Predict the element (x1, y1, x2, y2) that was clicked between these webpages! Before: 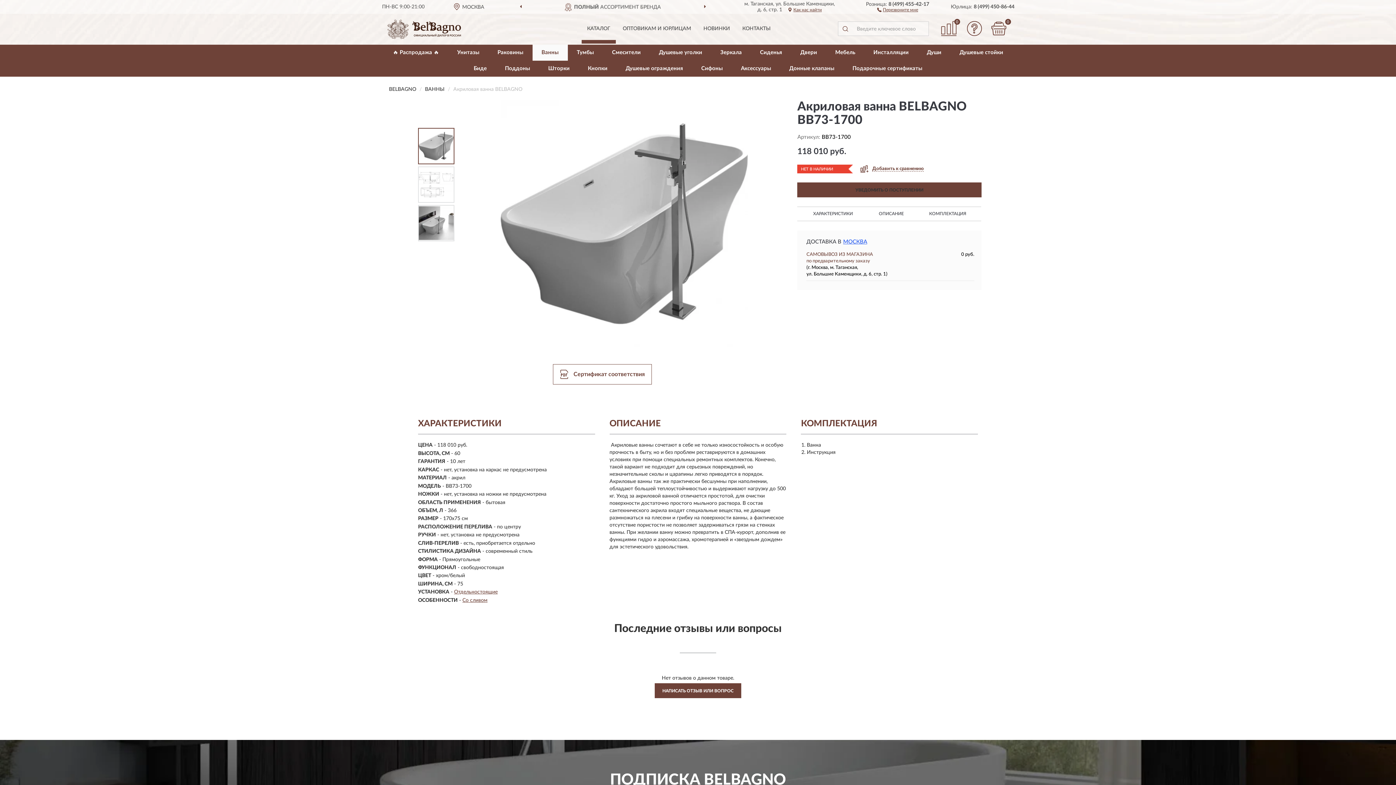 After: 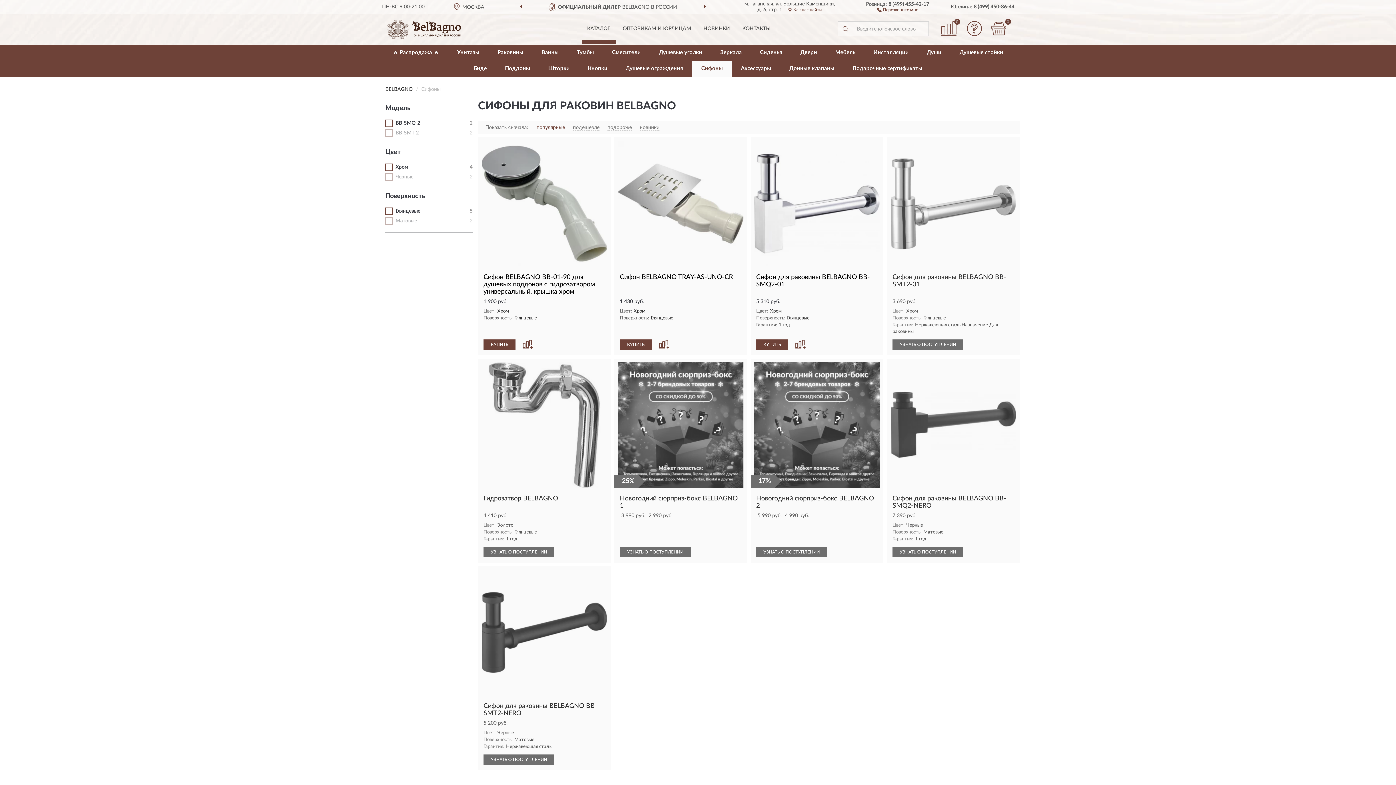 Action: bbox: (692, 60, 732, 76) label: Сифоны